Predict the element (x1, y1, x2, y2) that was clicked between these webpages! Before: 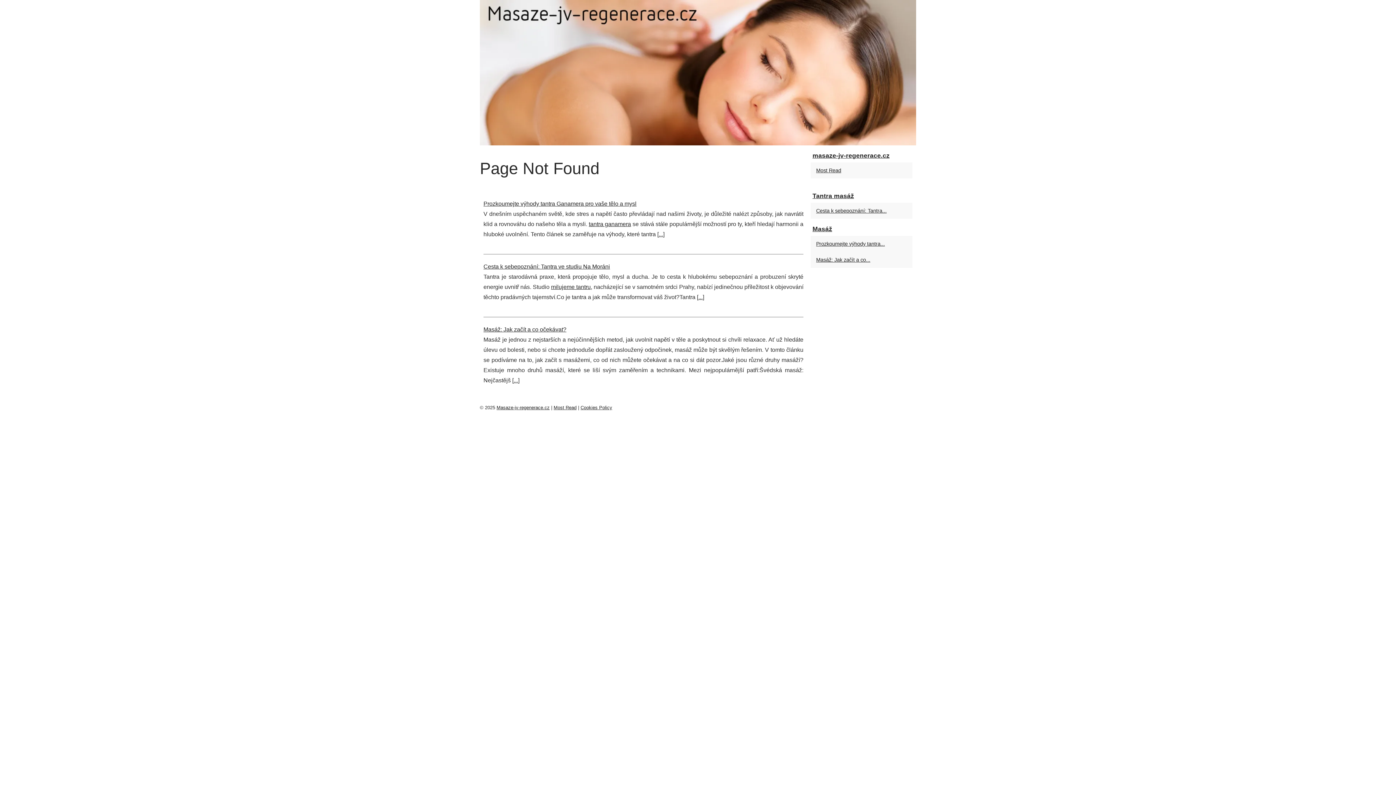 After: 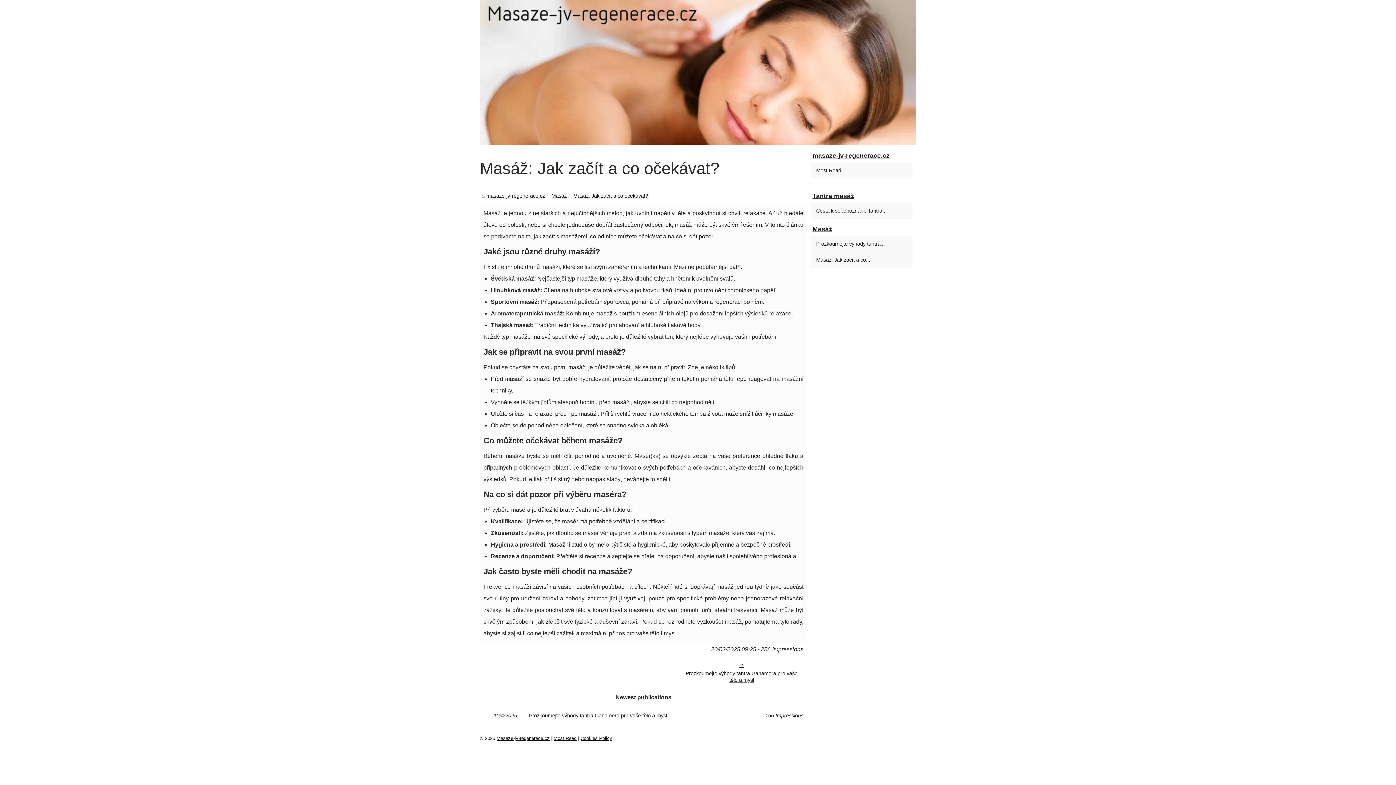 Action: bbox: (483, 326, 566, 332) label: Masáž: Jak začít a co očekávat?